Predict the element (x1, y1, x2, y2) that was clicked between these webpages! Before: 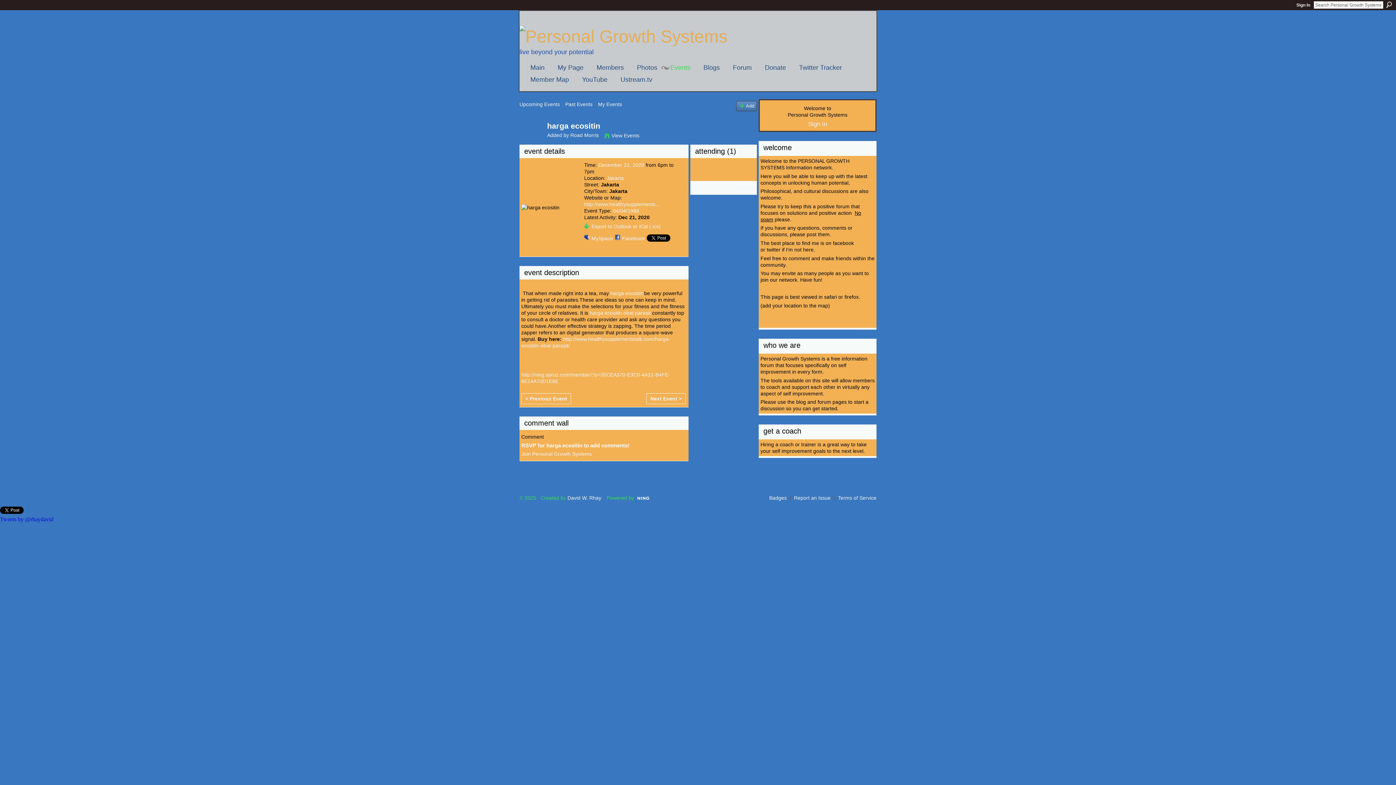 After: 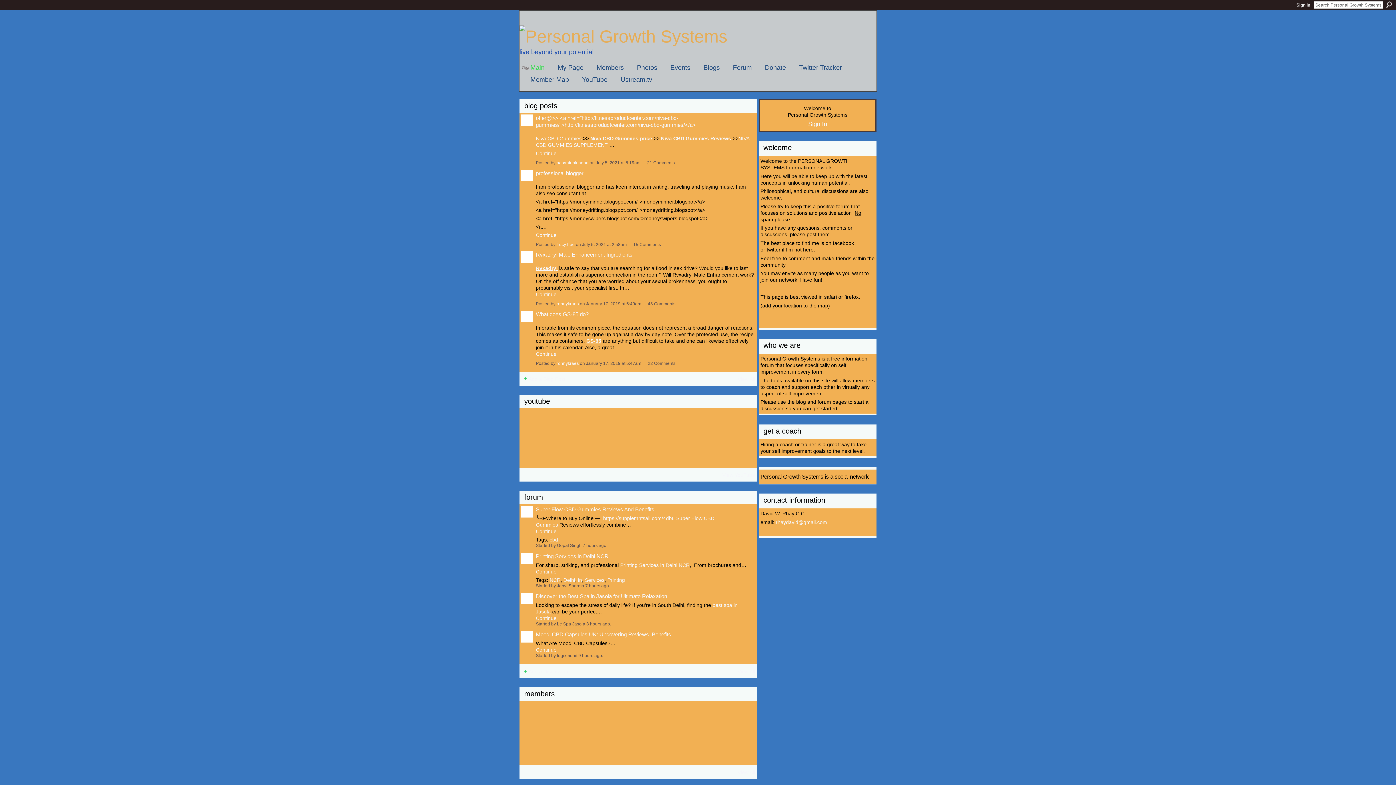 Action: bbox: (519, 26, 727, 46)